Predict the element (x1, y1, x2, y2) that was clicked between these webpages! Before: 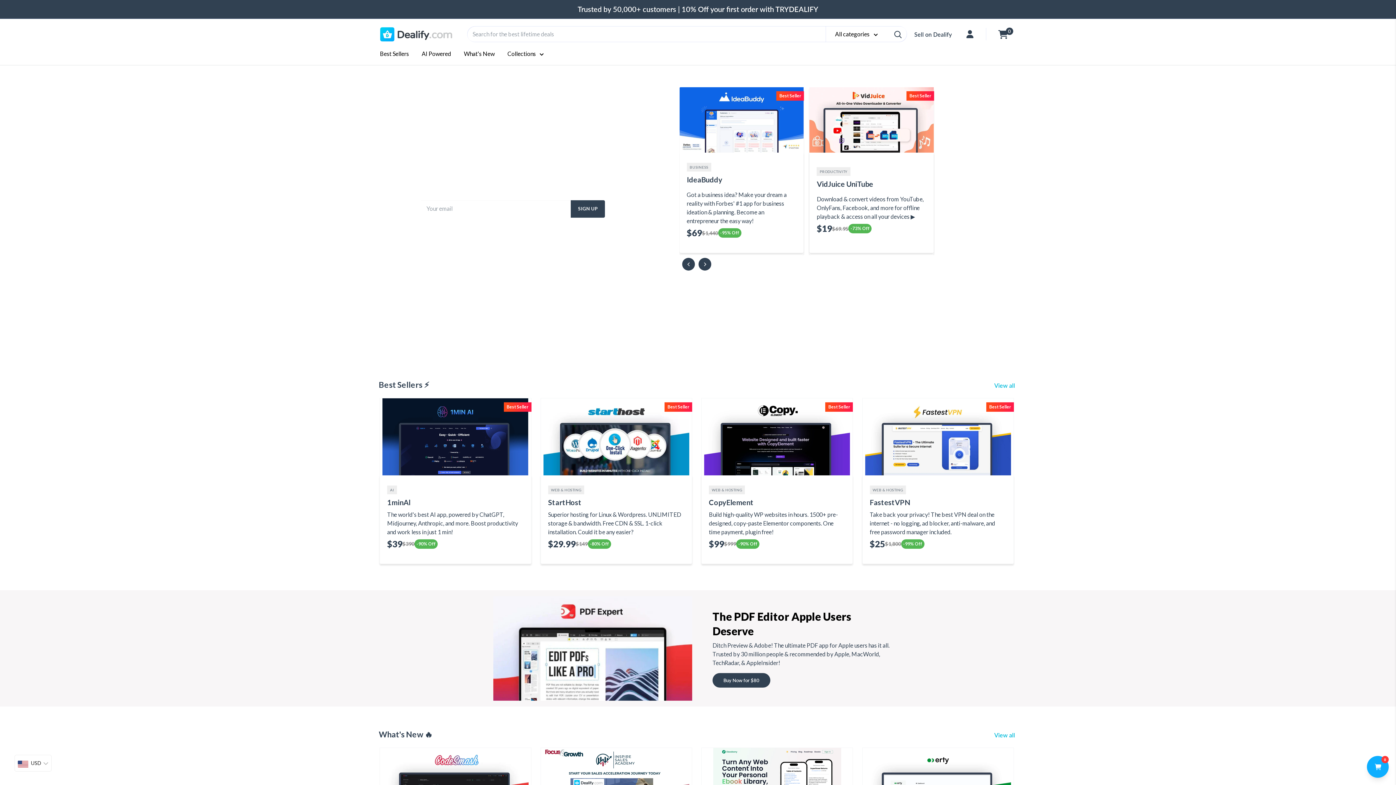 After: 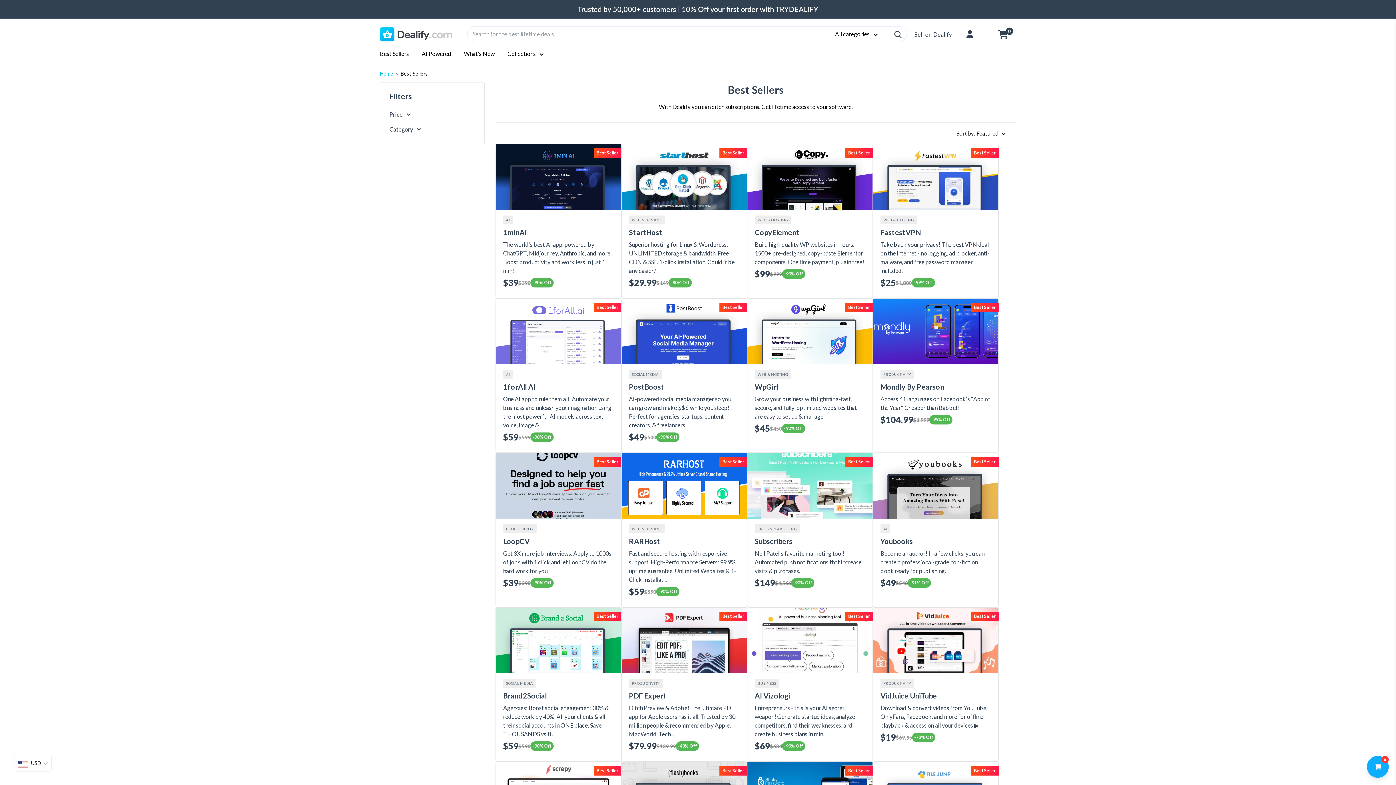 Action: bbox: (994, 380, 1024, 390) label: View all 